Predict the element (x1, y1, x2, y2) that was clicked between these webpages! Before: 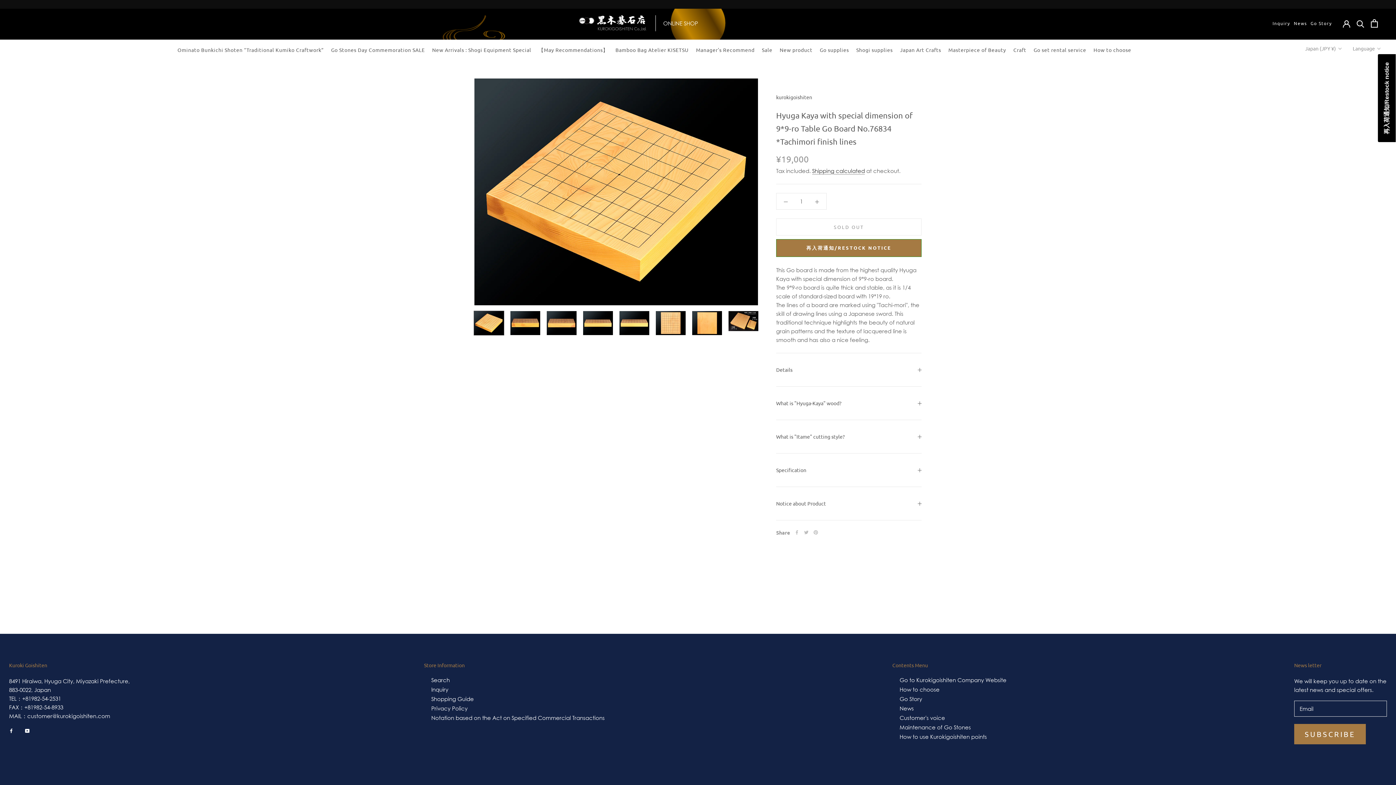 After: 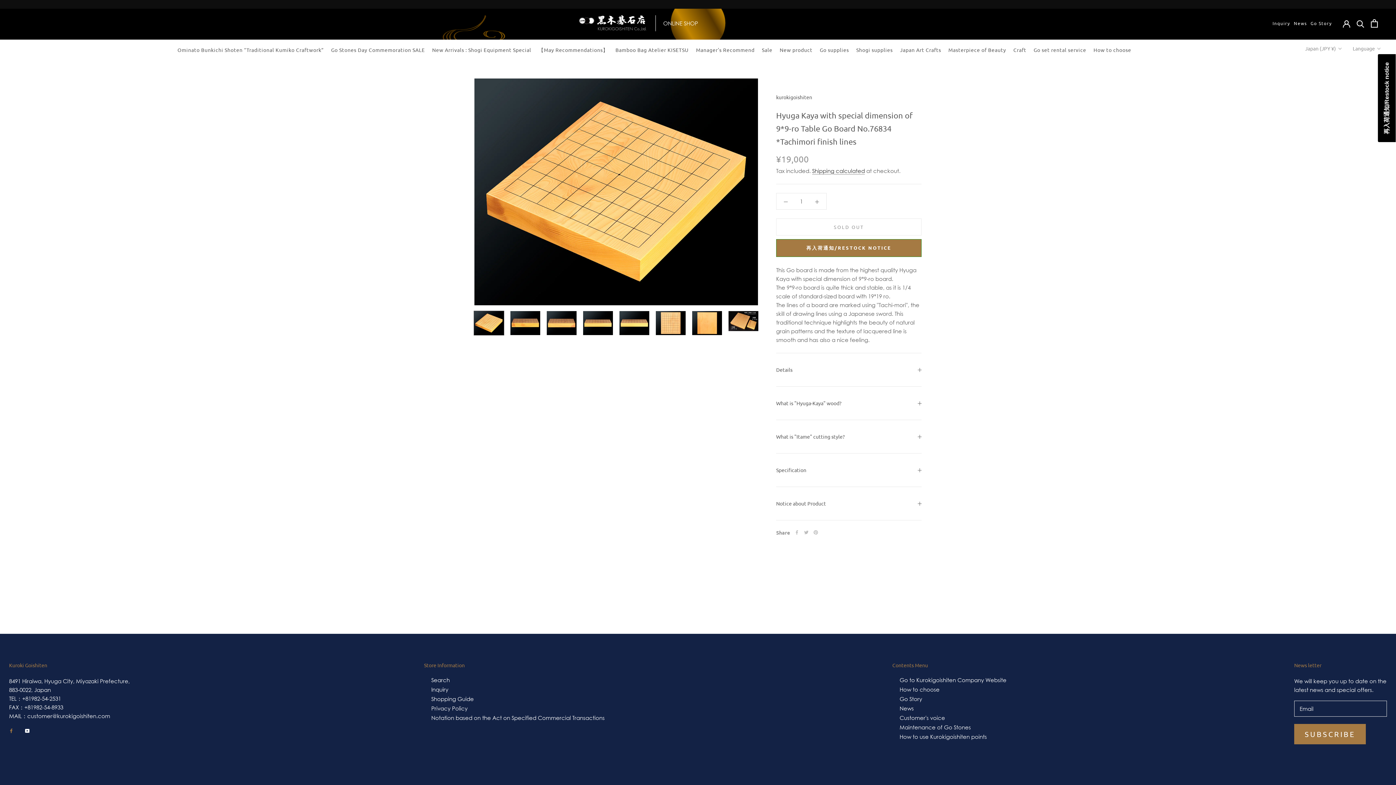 Action: bbox: (9, 727, 13, 734) label: Facebook